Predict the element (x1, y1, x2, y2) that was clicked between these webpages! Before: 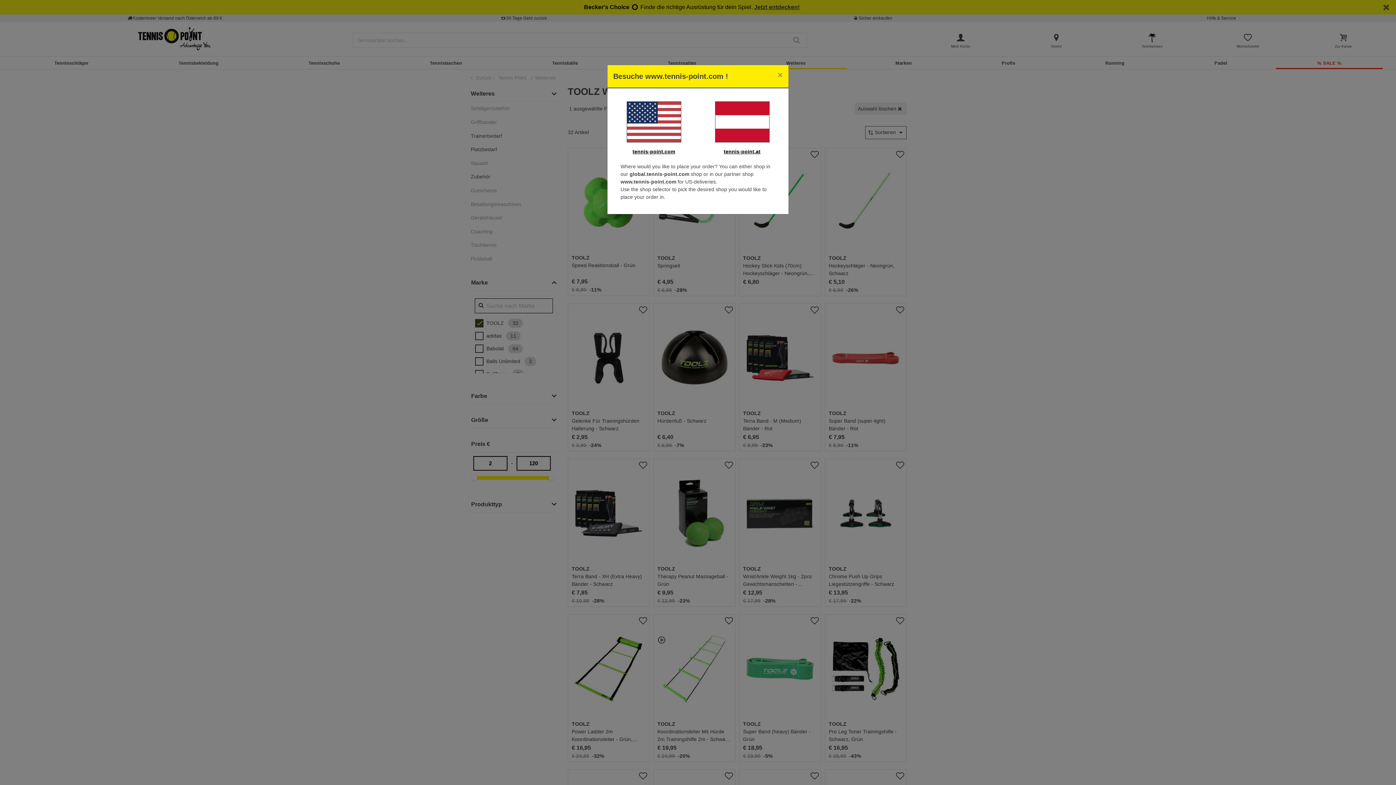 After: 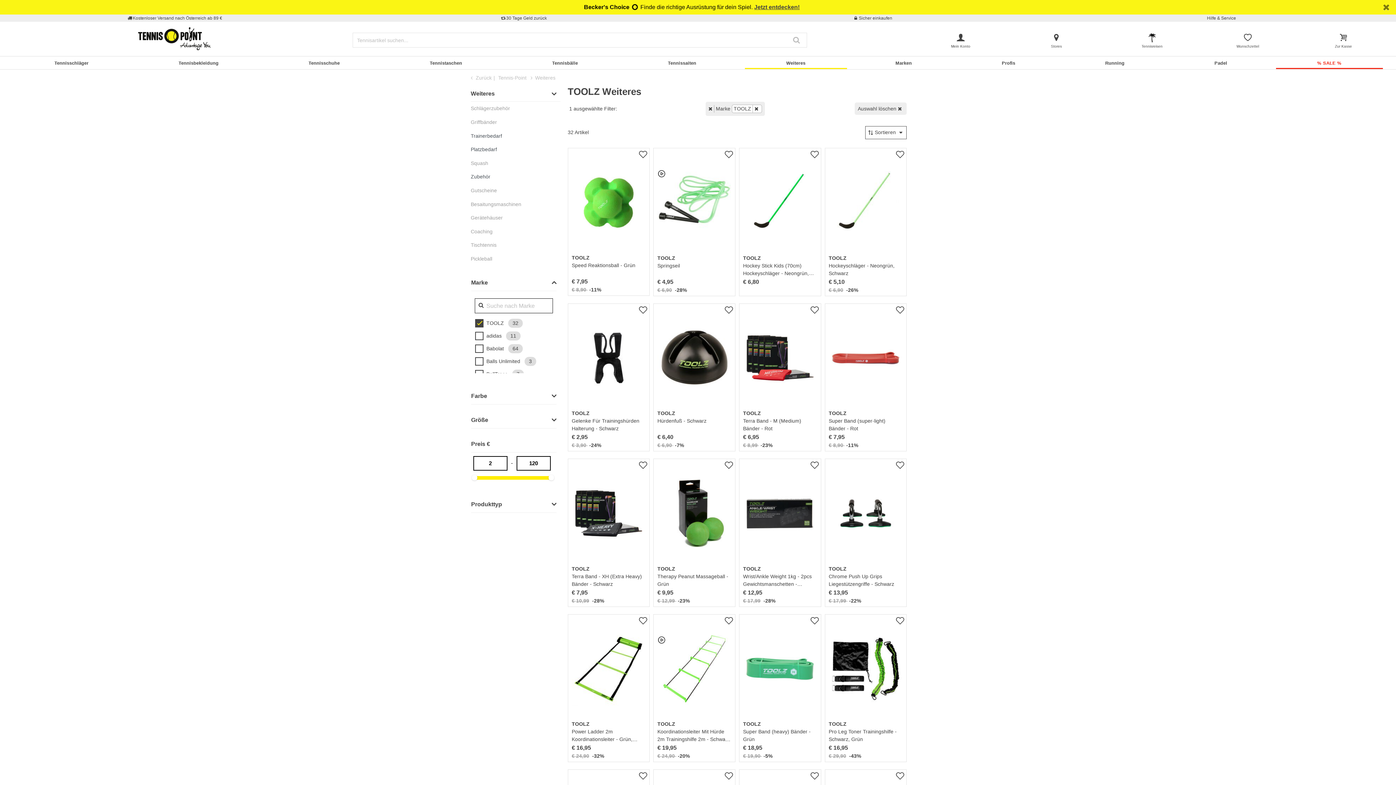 Action: bbox: (701, 101, 782, 142)